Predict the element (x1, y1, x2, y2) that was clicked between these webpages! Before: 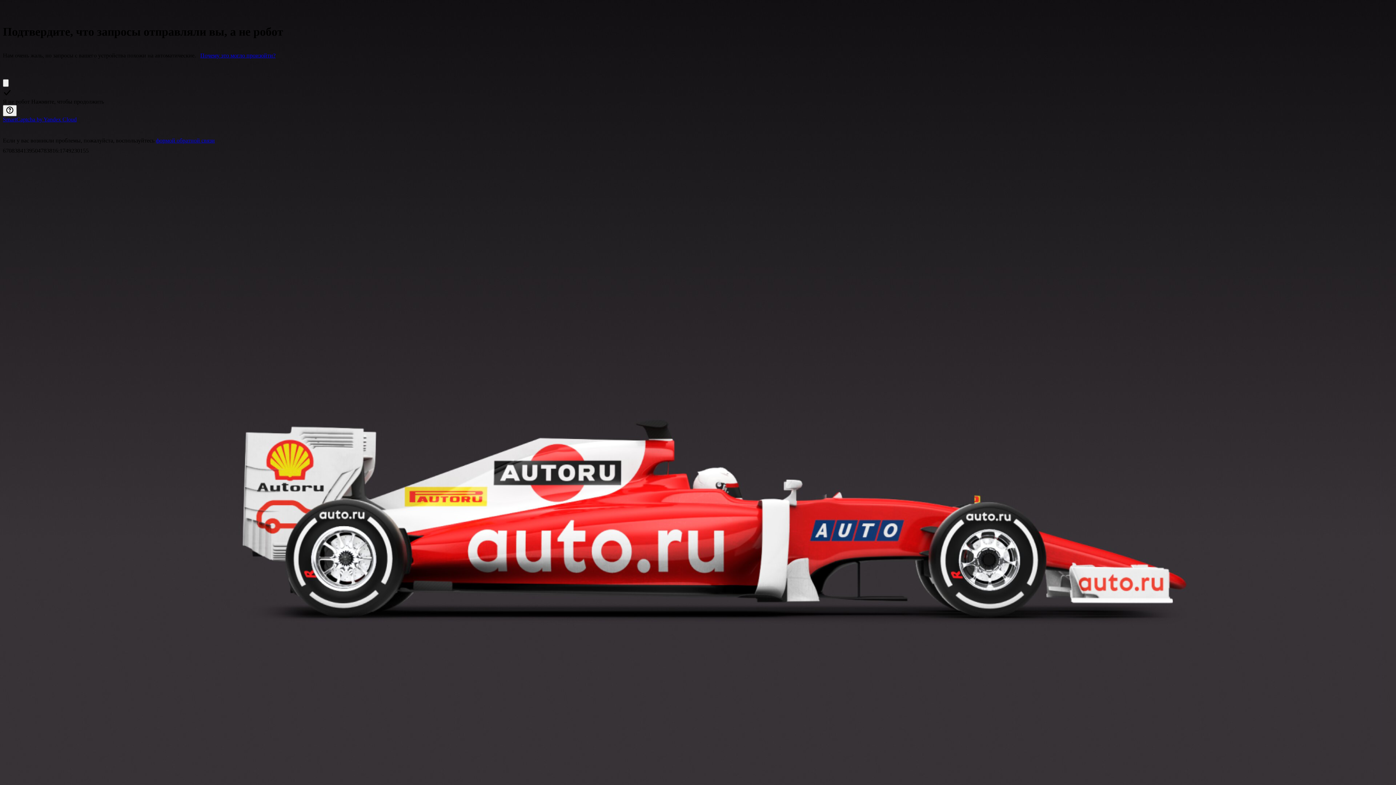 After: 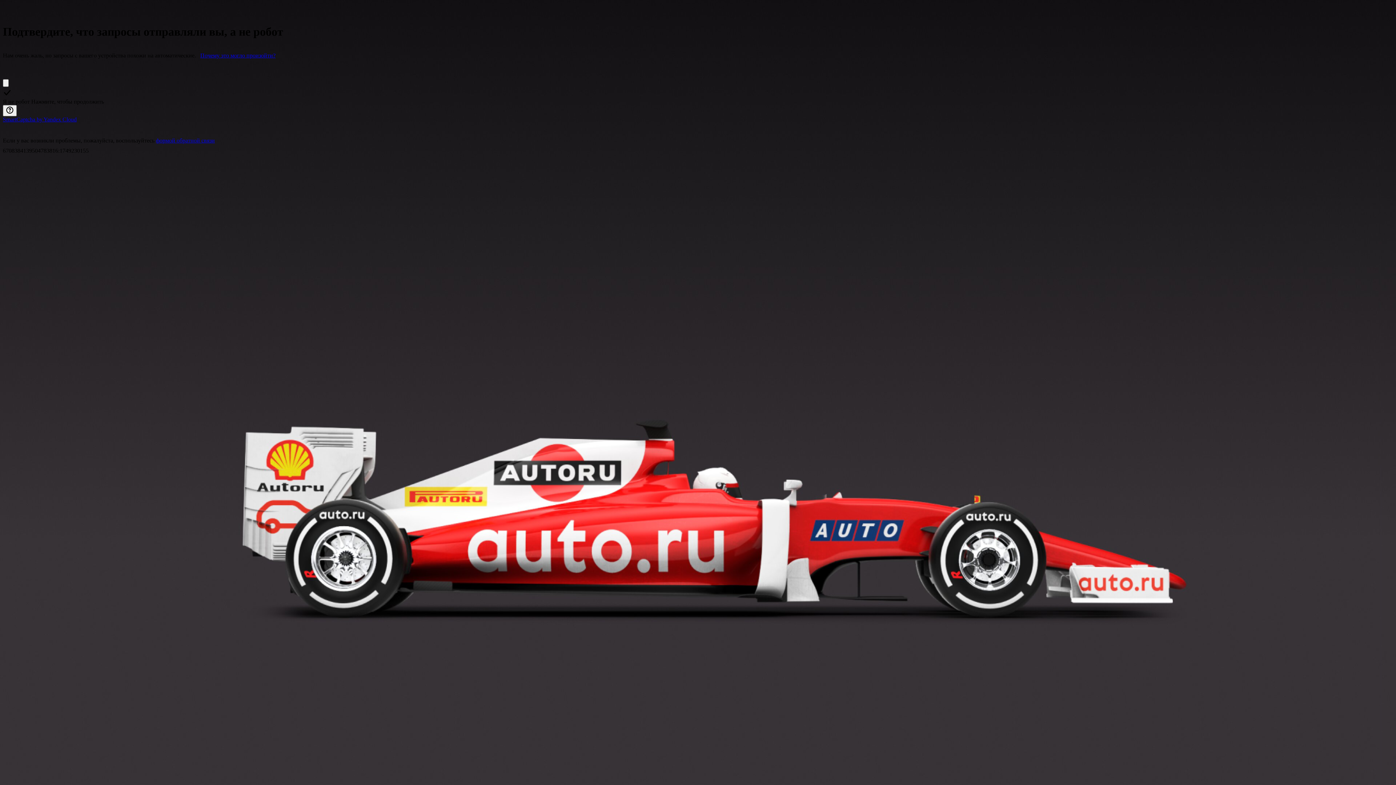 Action: bbox: (200, 52, 275, 58) label: Почему это могло произойти?